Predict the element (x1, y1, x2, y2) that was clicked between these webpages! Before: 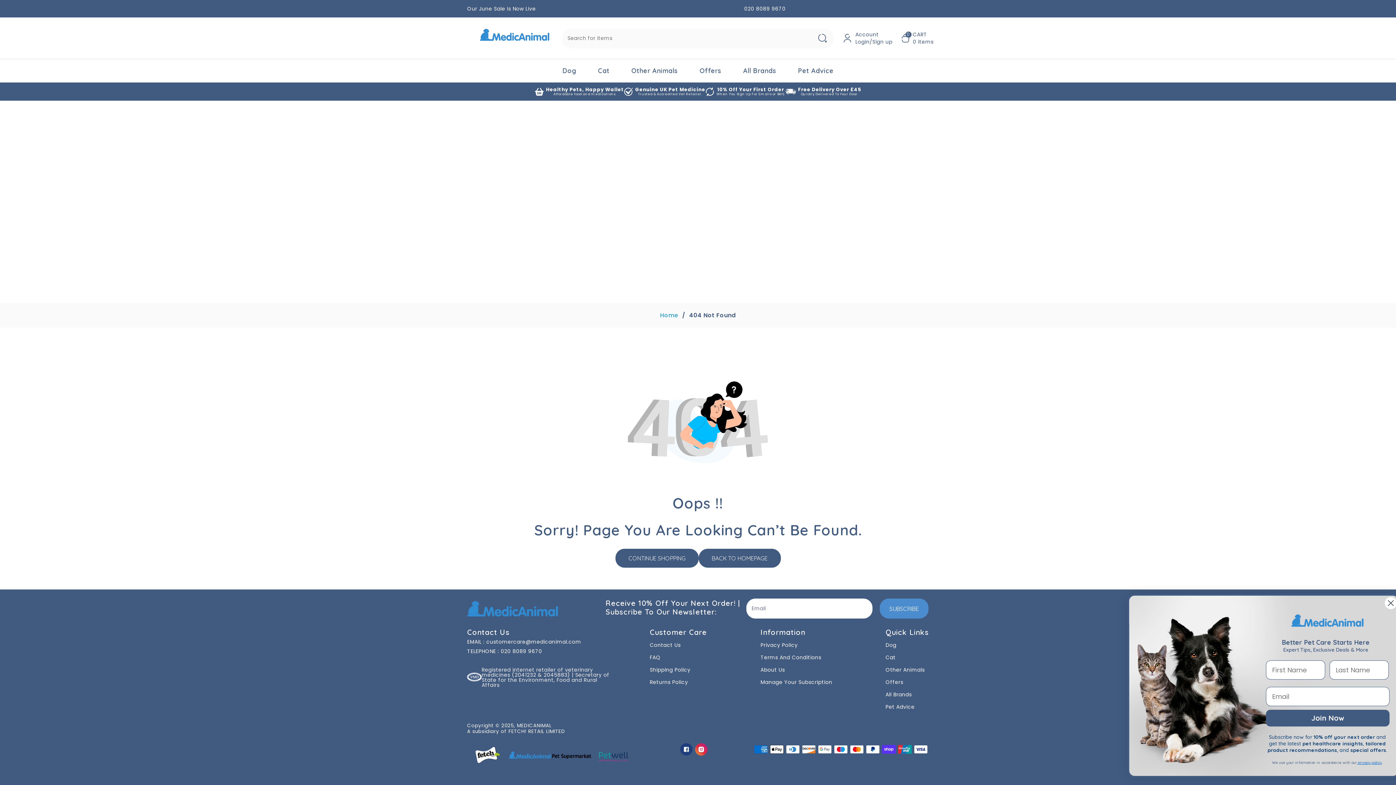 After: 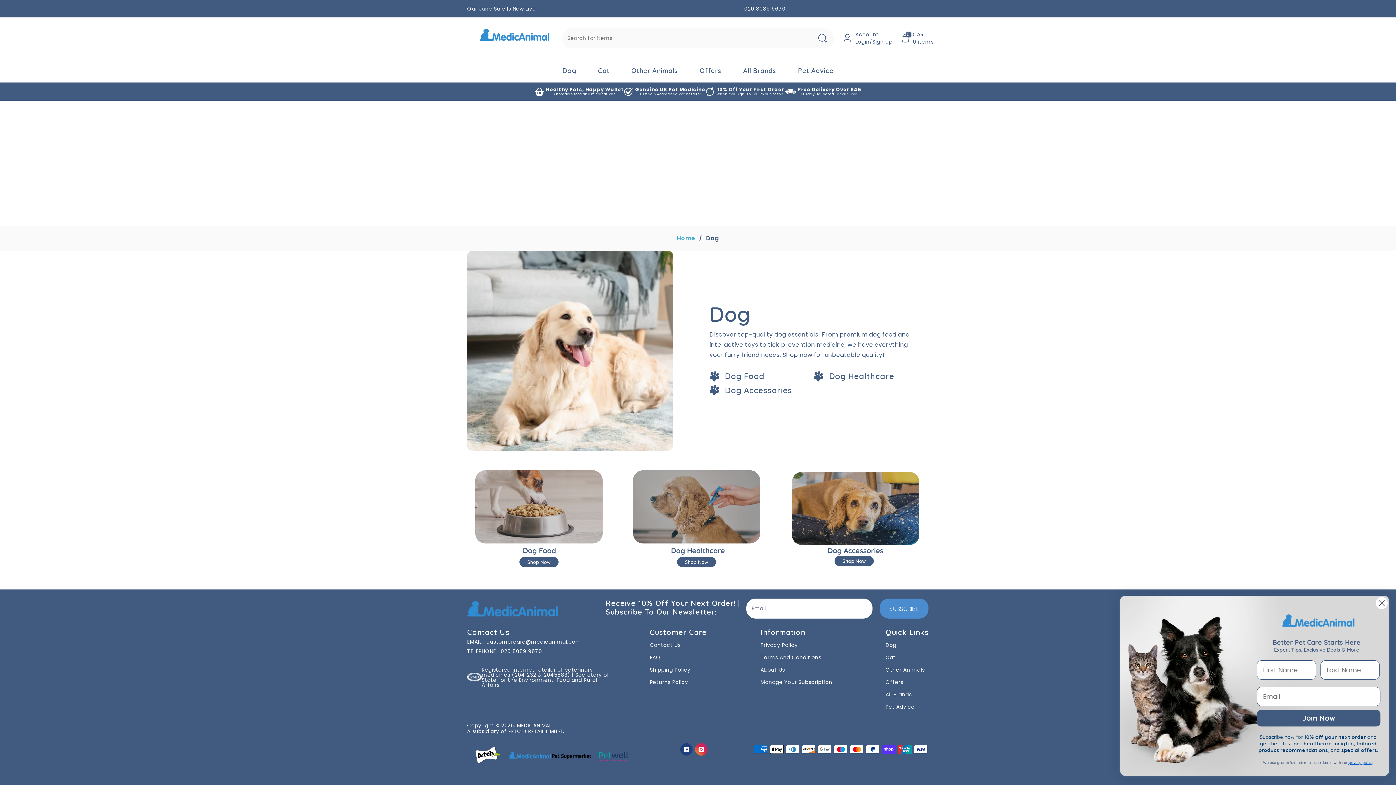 Action: bbox: (885, 639, 929, 651) label: Dog